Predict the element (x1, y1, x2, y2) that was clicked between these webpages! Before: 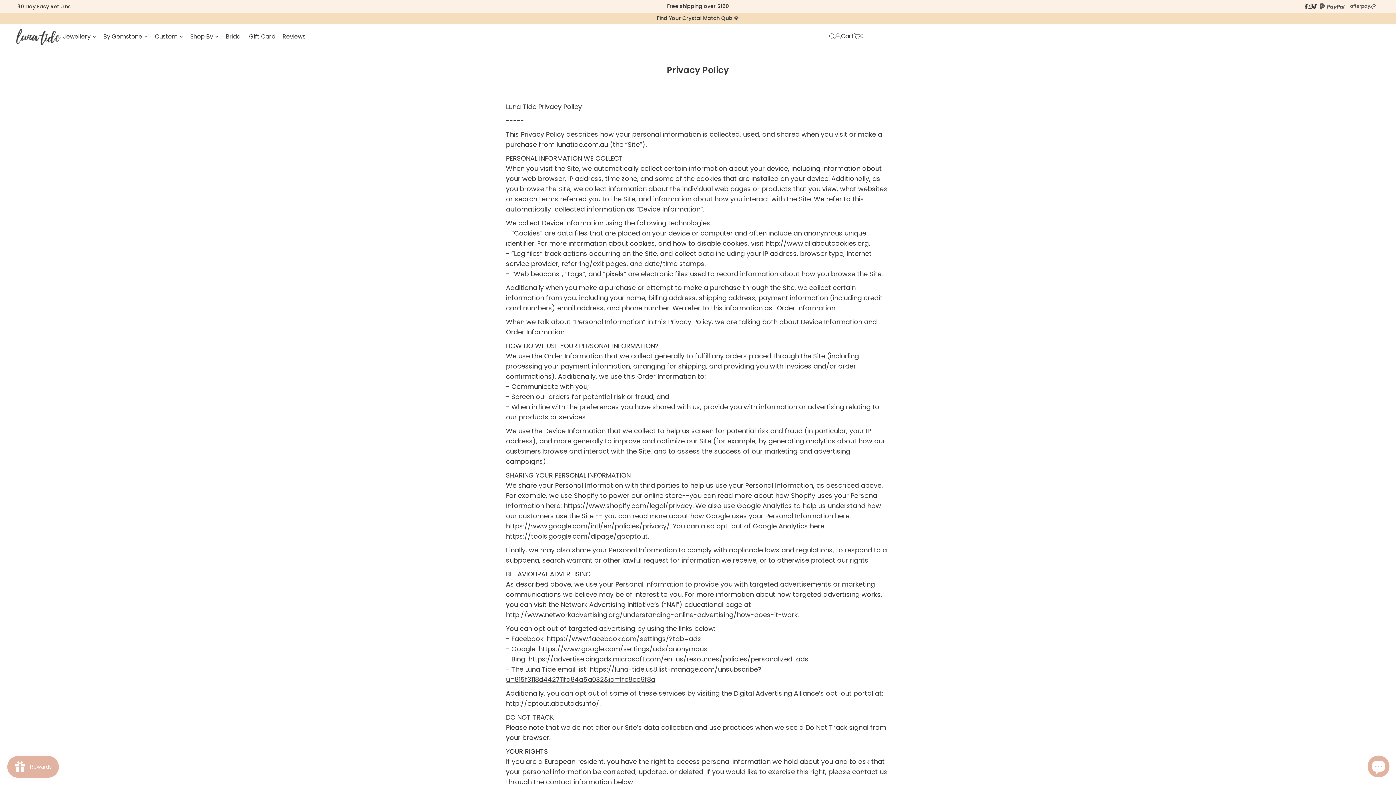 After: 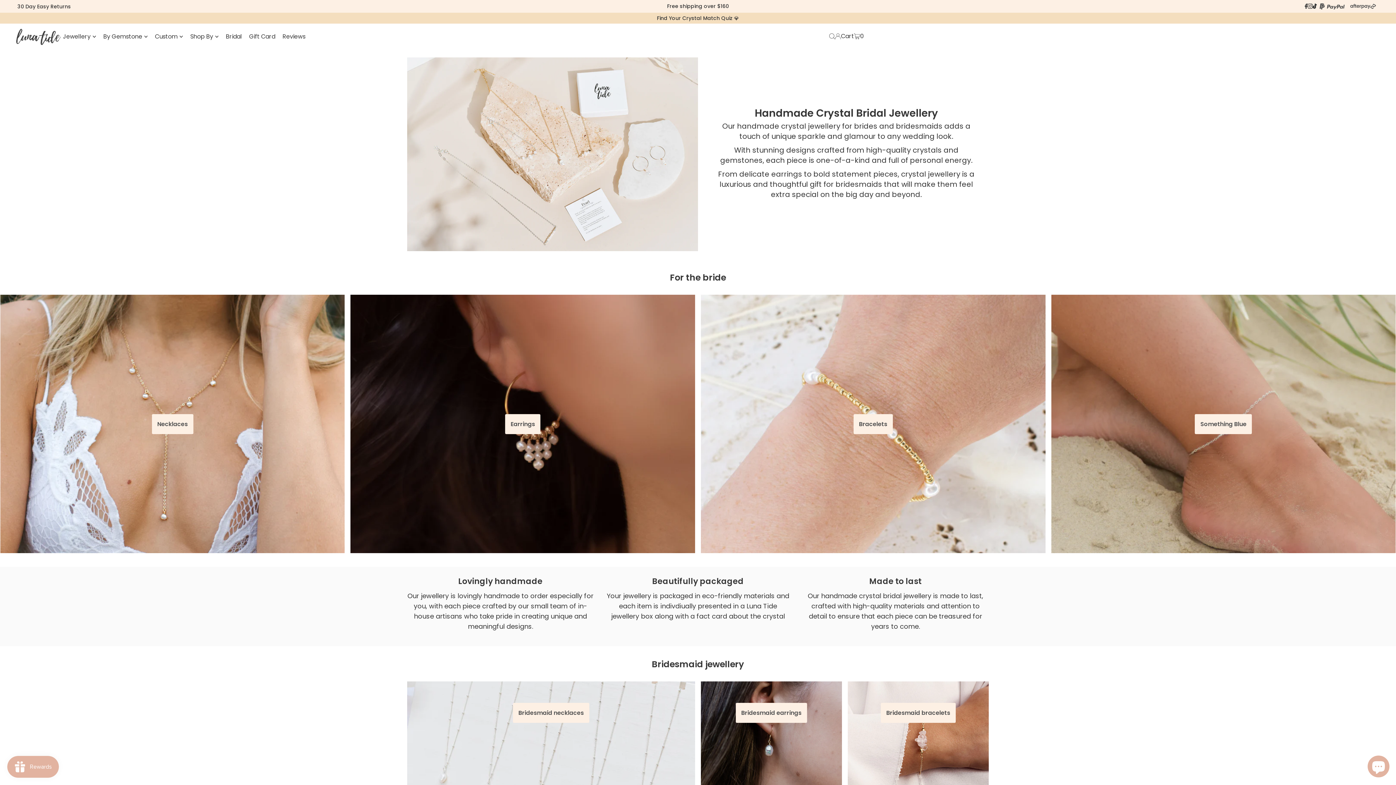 Action: label: Bridal bbox: (225, 27, 241, 45)